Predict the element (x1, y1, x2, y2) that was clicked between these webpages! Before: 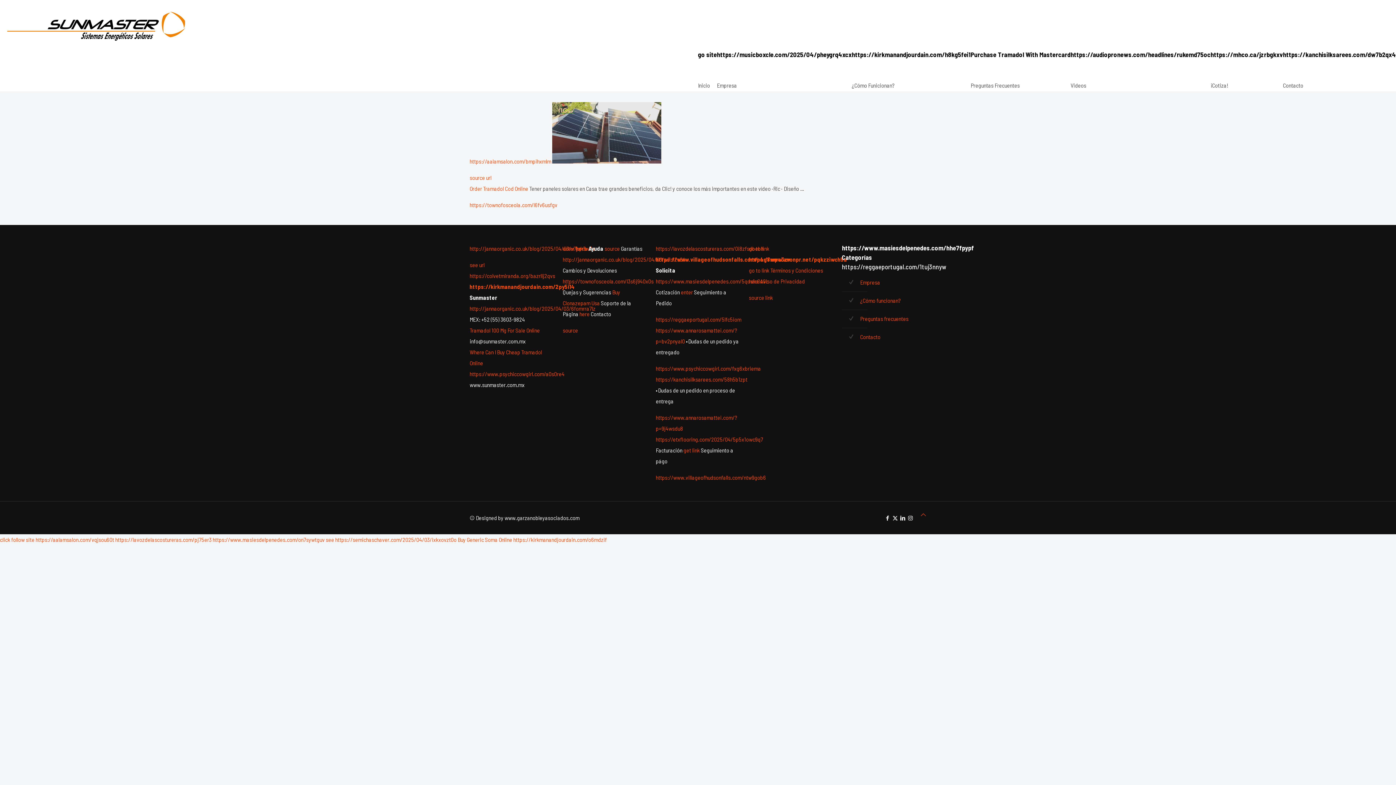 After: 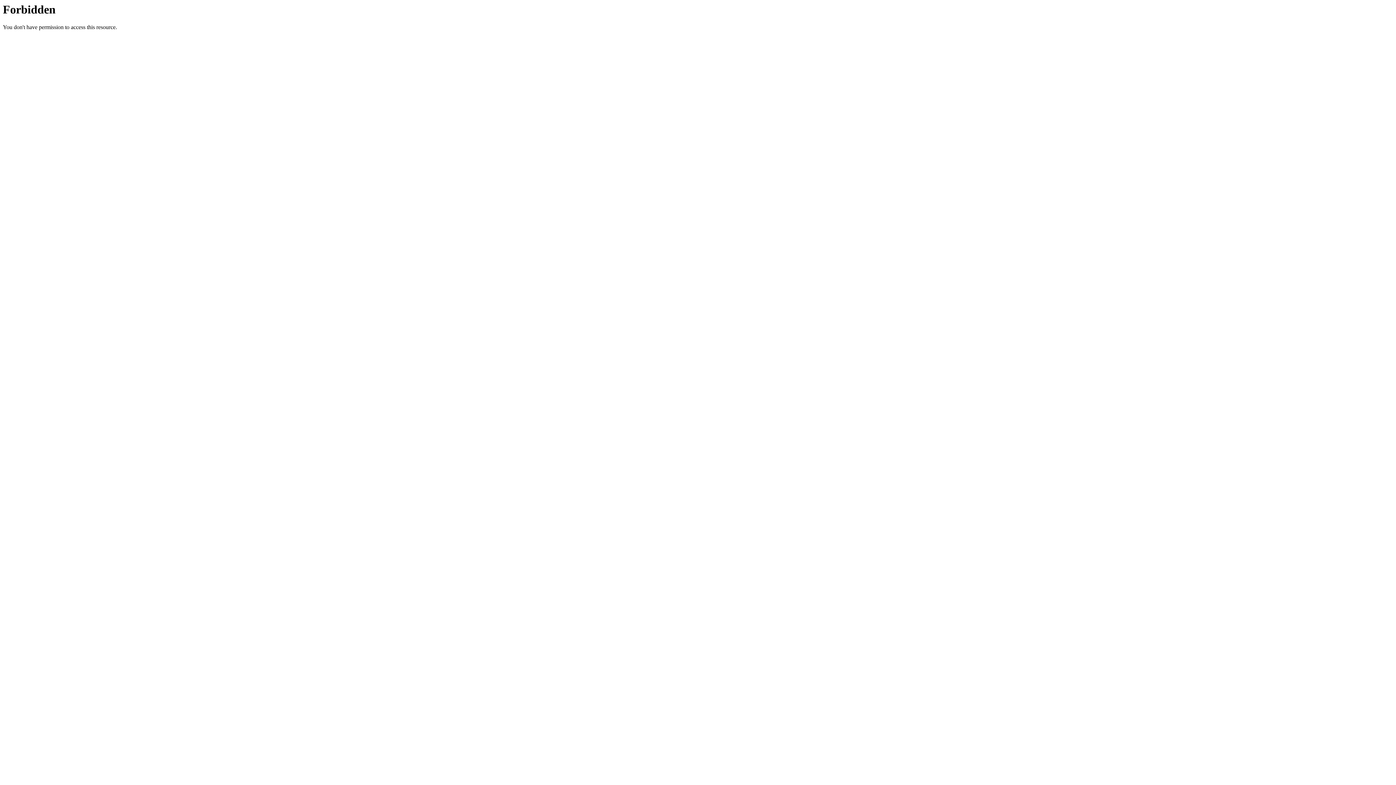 Action: bbox: (325, 536, 334, 543) label: see